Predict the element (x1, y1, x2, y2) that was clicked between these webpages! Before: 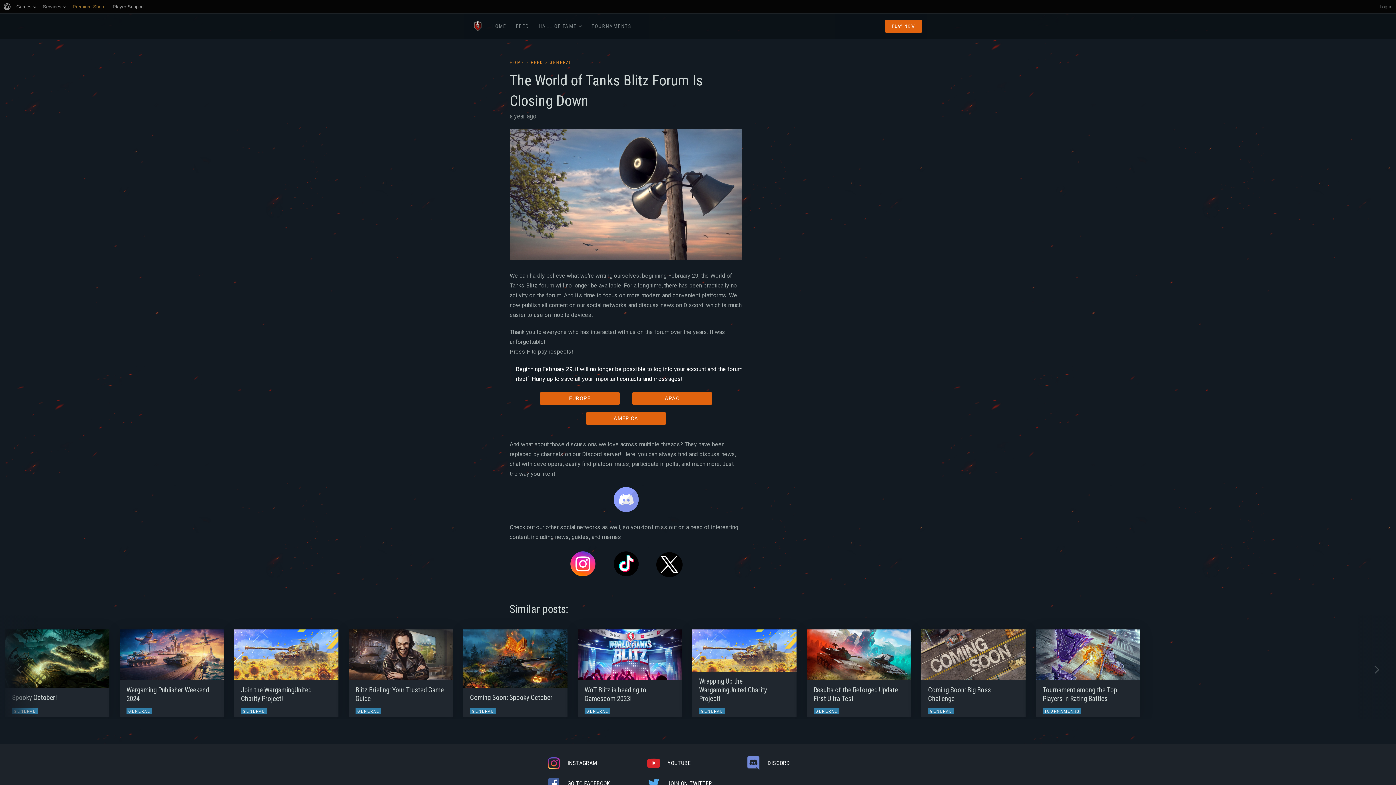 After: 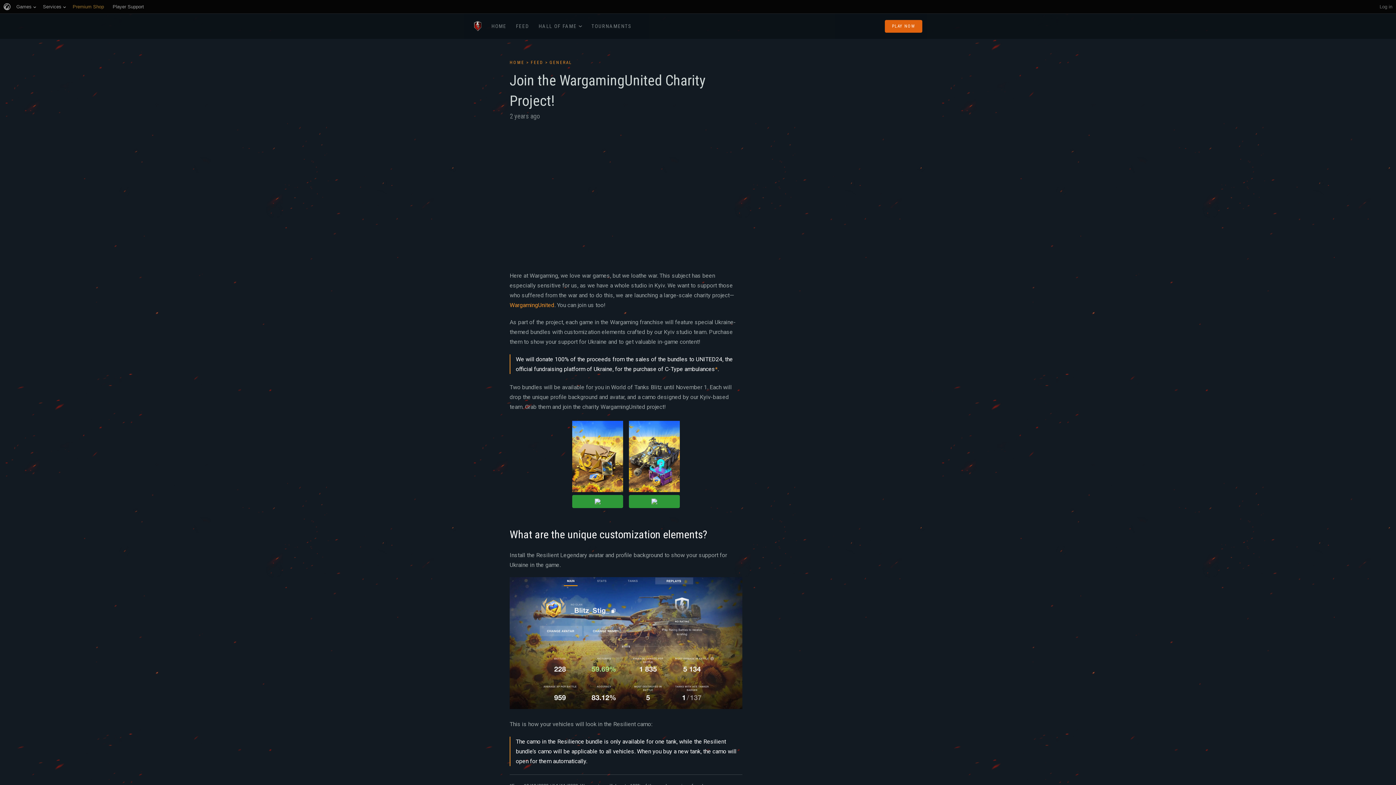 Action: bbox: (234, 477, 338, 565)